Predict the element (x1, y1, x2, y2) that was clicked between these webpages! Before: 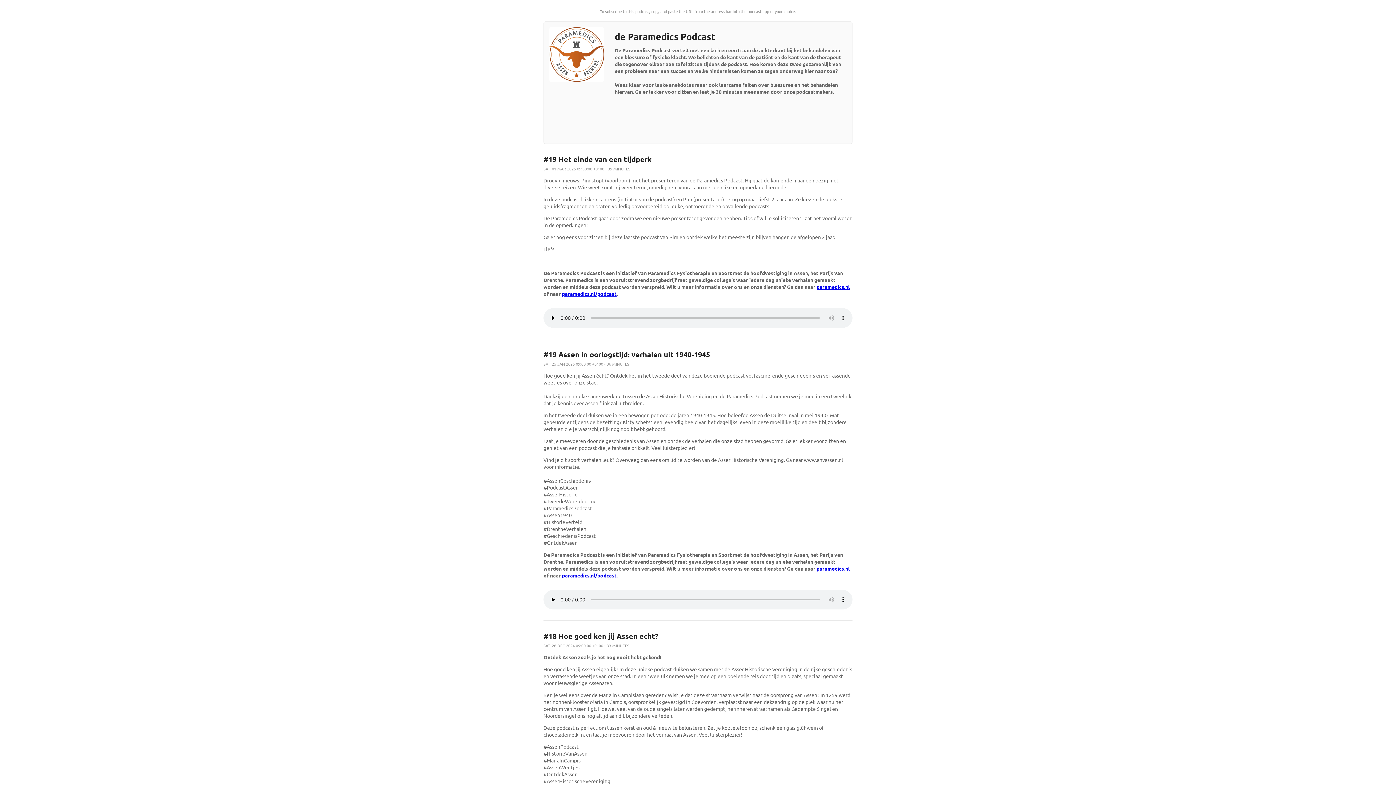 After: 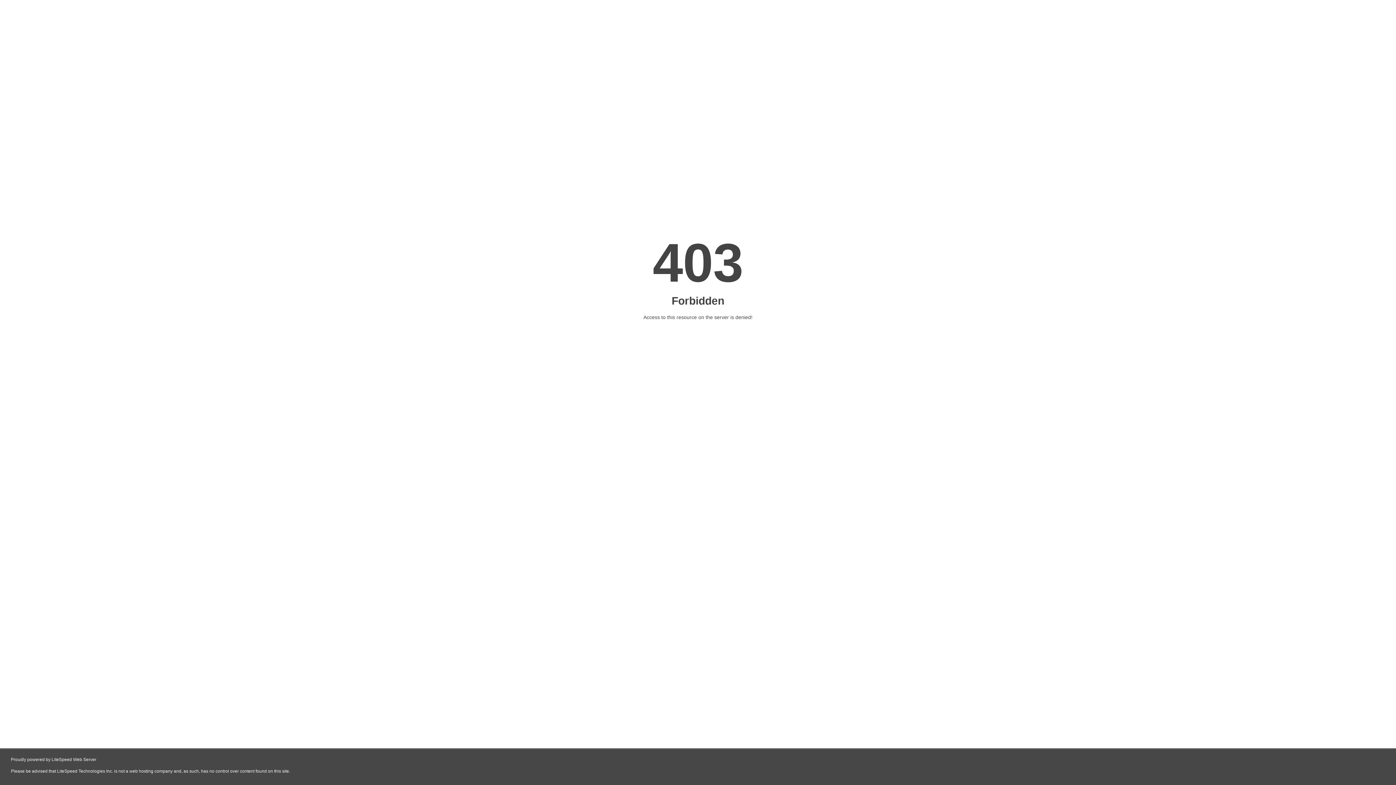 Action: bbox: (816, 565, 849, 572) label: paramedics.nl